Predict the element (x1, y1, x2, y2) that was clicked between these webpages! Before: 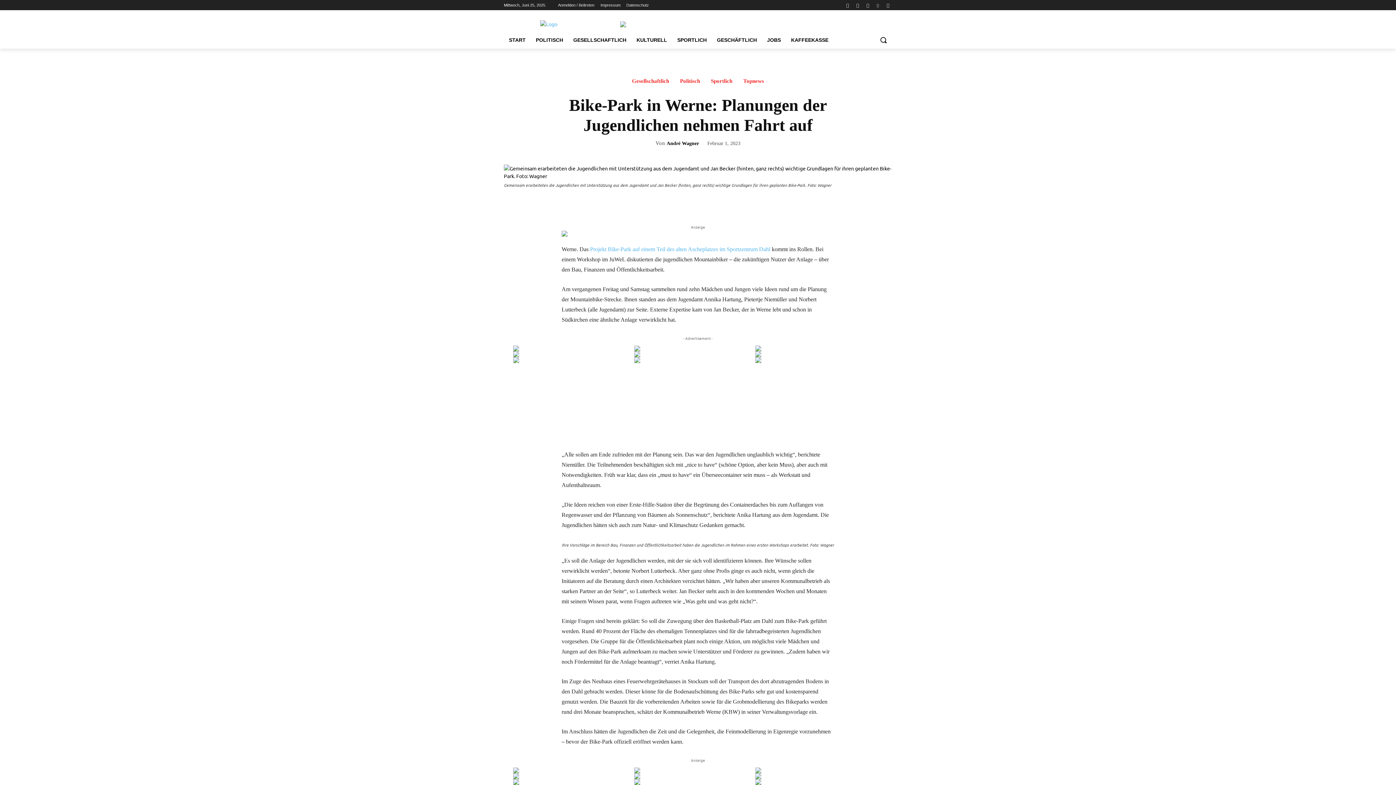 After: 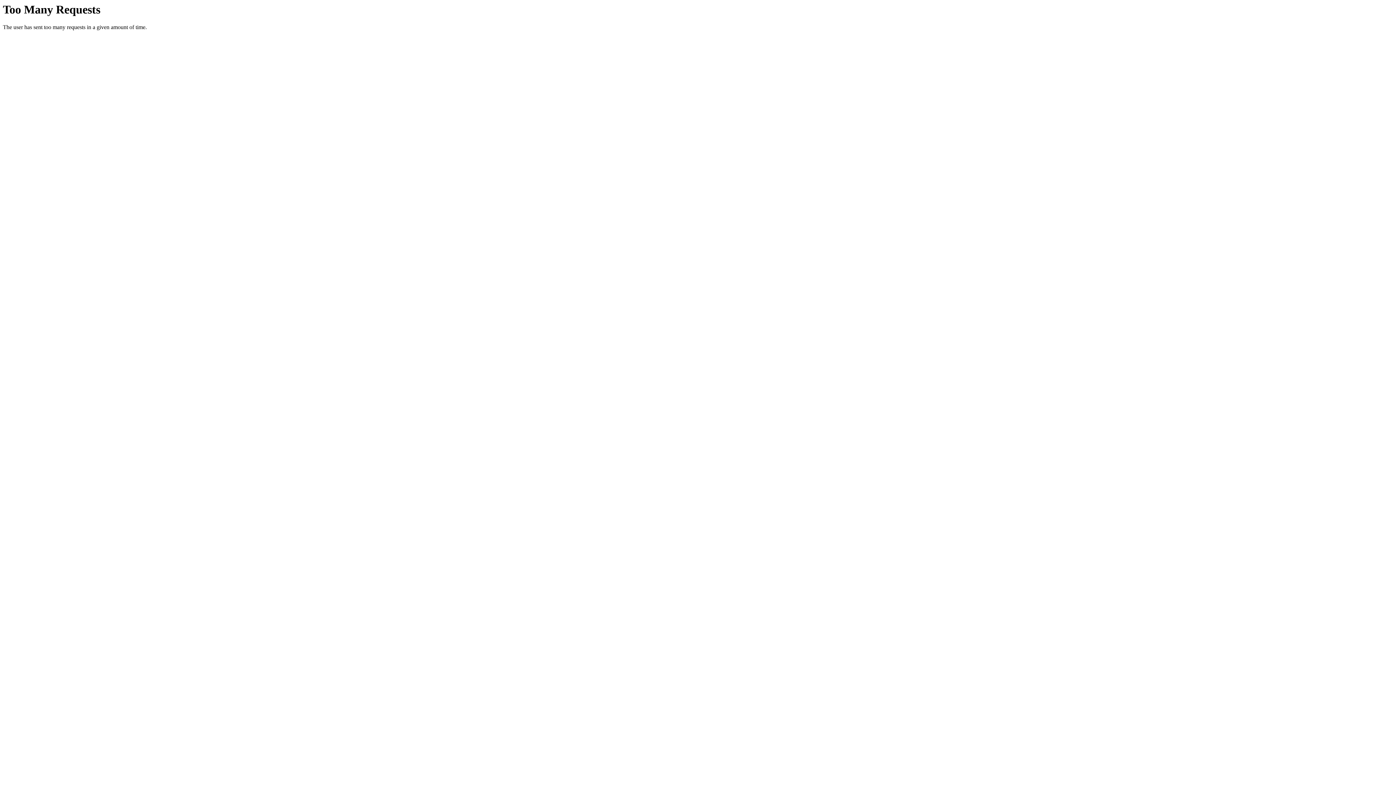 Action: label: JOBS bbox: (762, 31, 786, 48)